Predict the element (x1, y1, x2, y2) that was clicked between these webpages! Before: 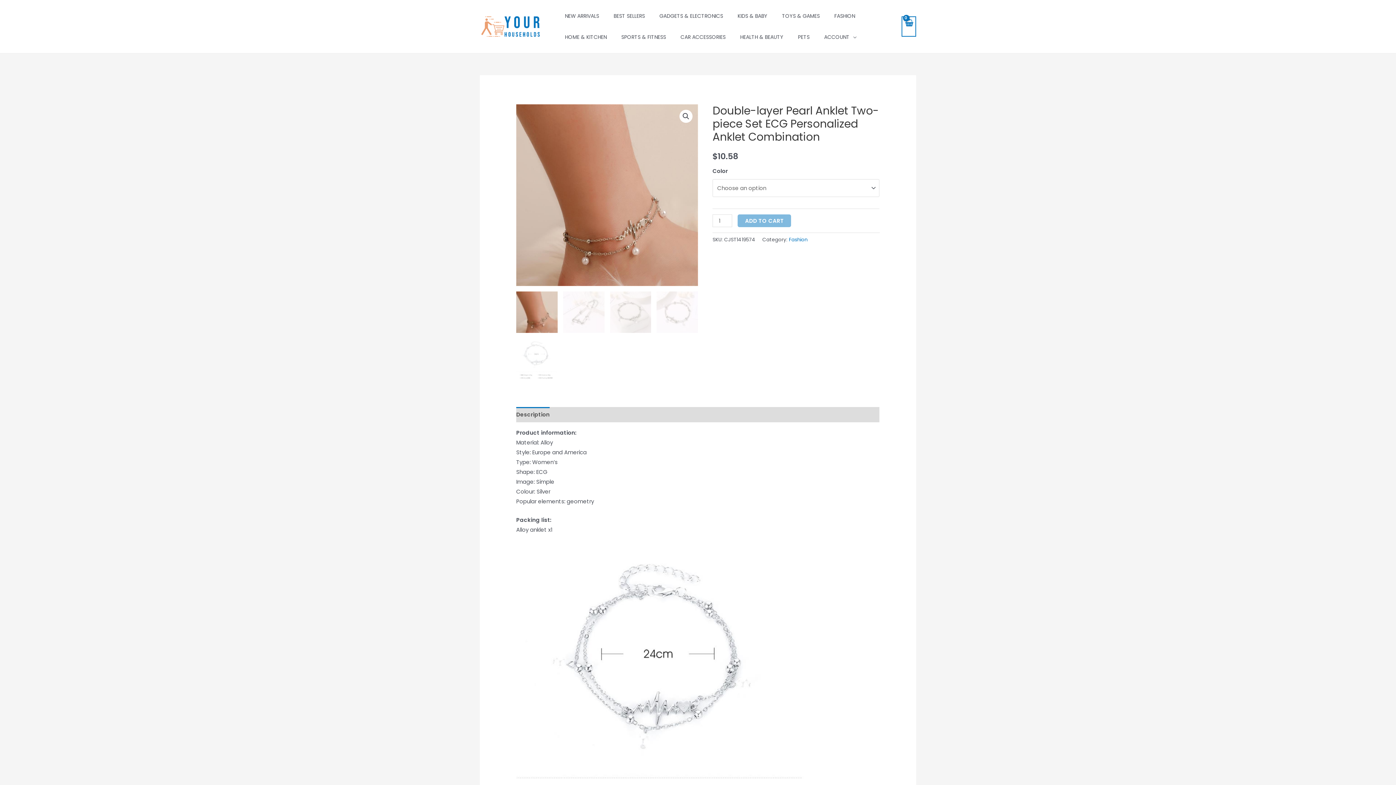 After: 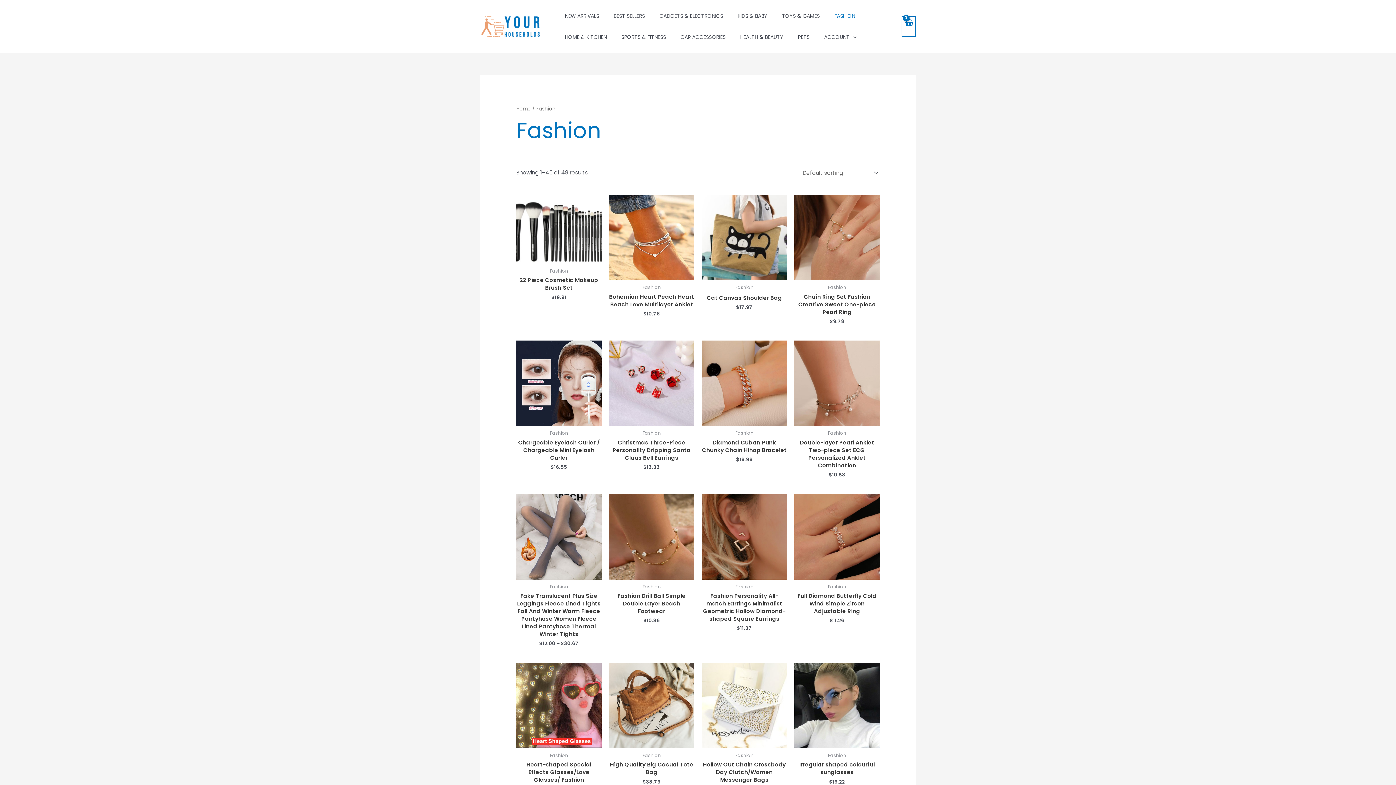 Action: bbox: (827, 5, 862, 26) label: FASHION